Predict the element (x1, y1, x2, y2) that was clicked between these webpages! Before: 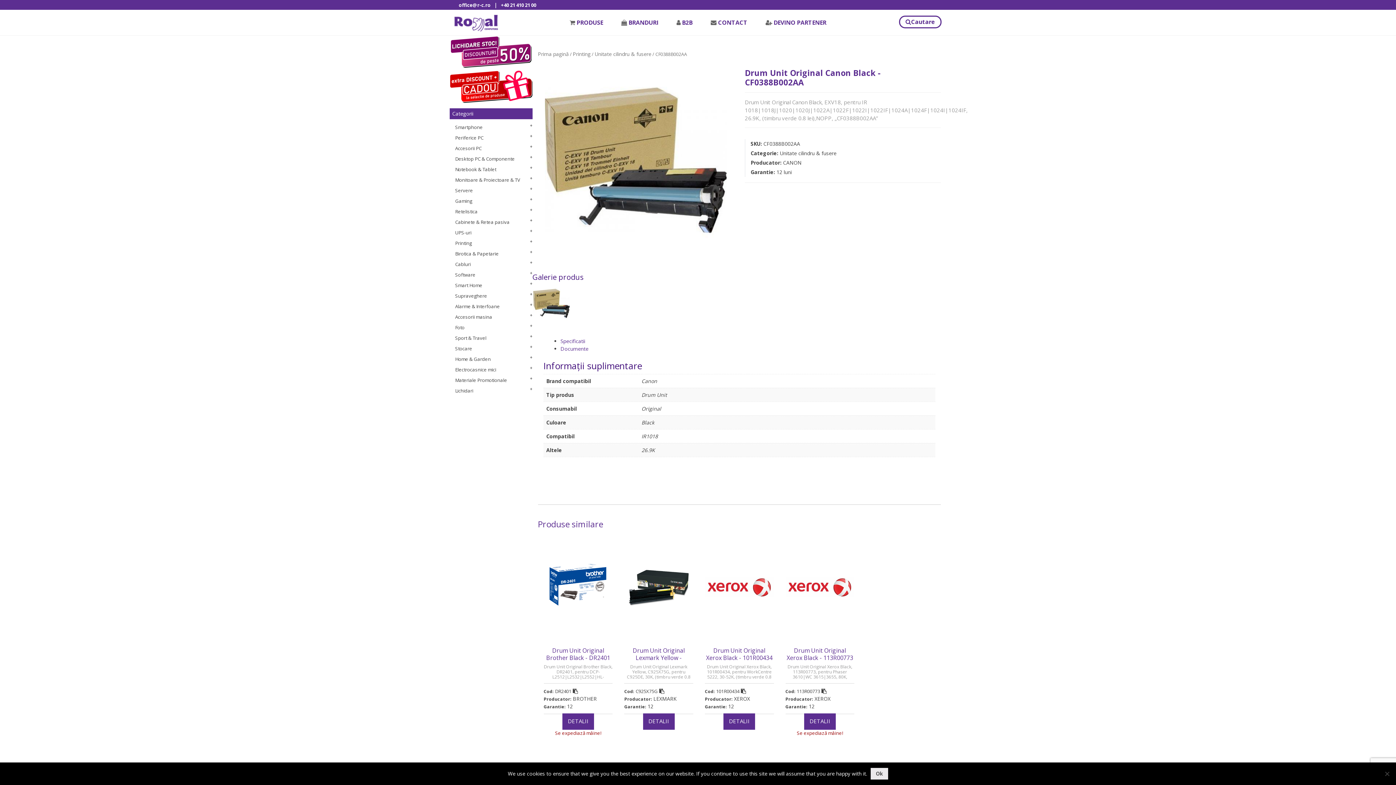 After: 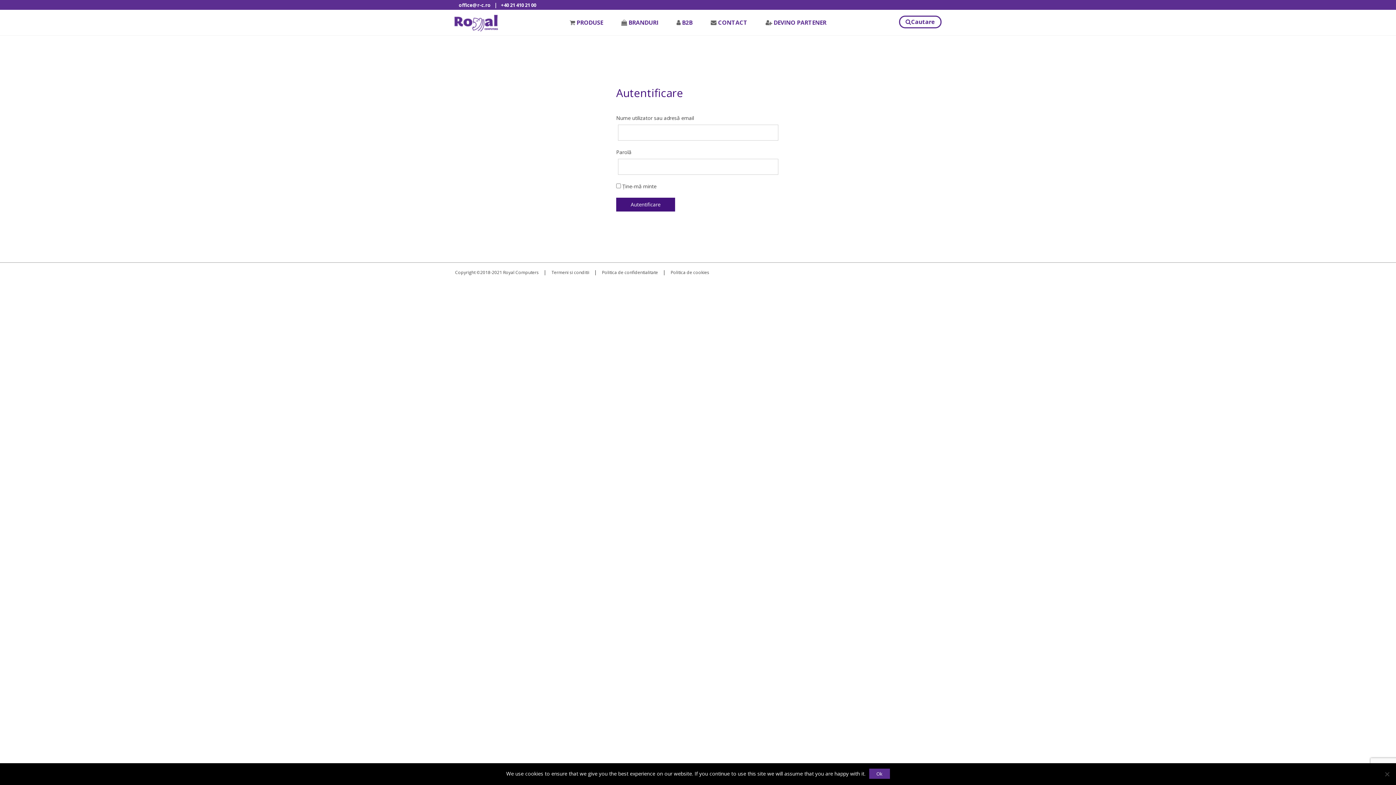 Action: bbox: (449, 34, 532, 68)